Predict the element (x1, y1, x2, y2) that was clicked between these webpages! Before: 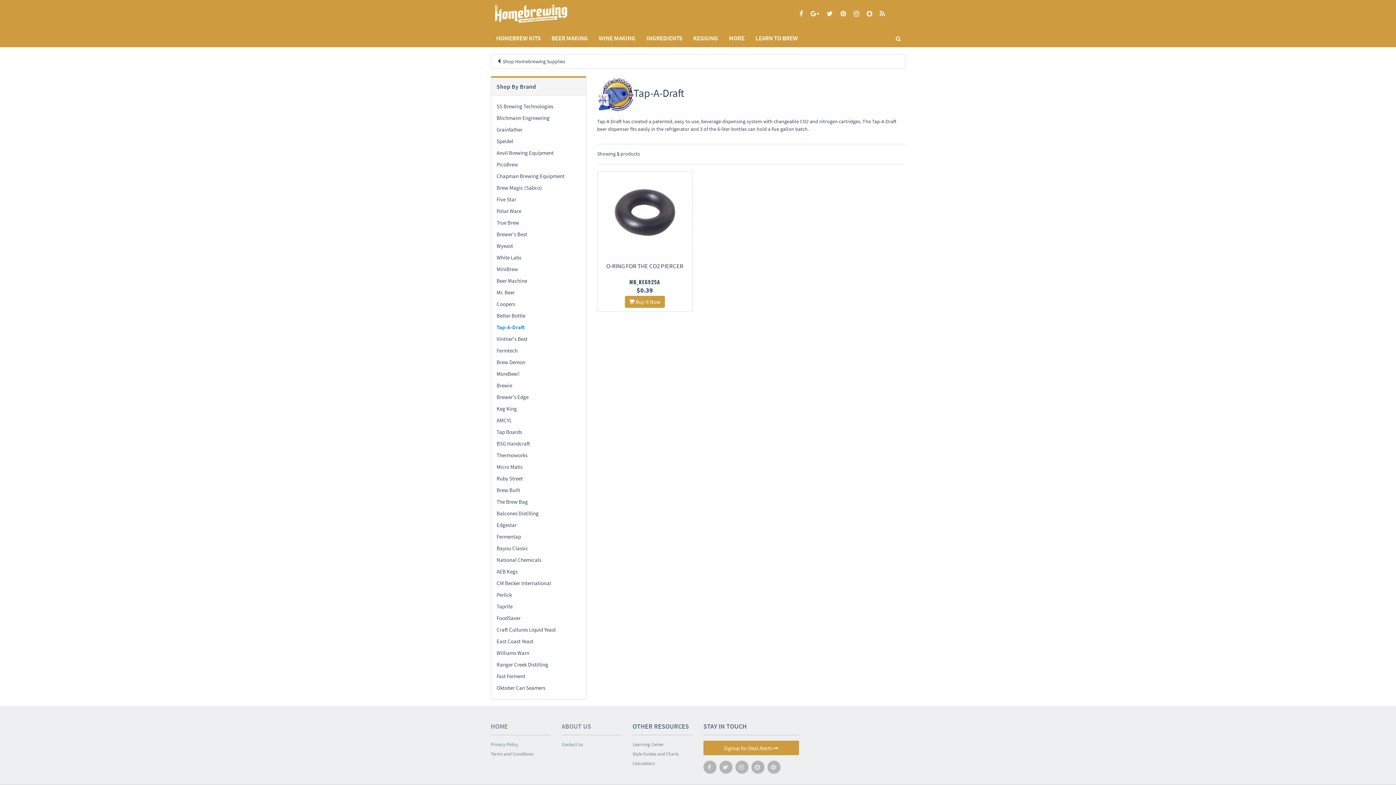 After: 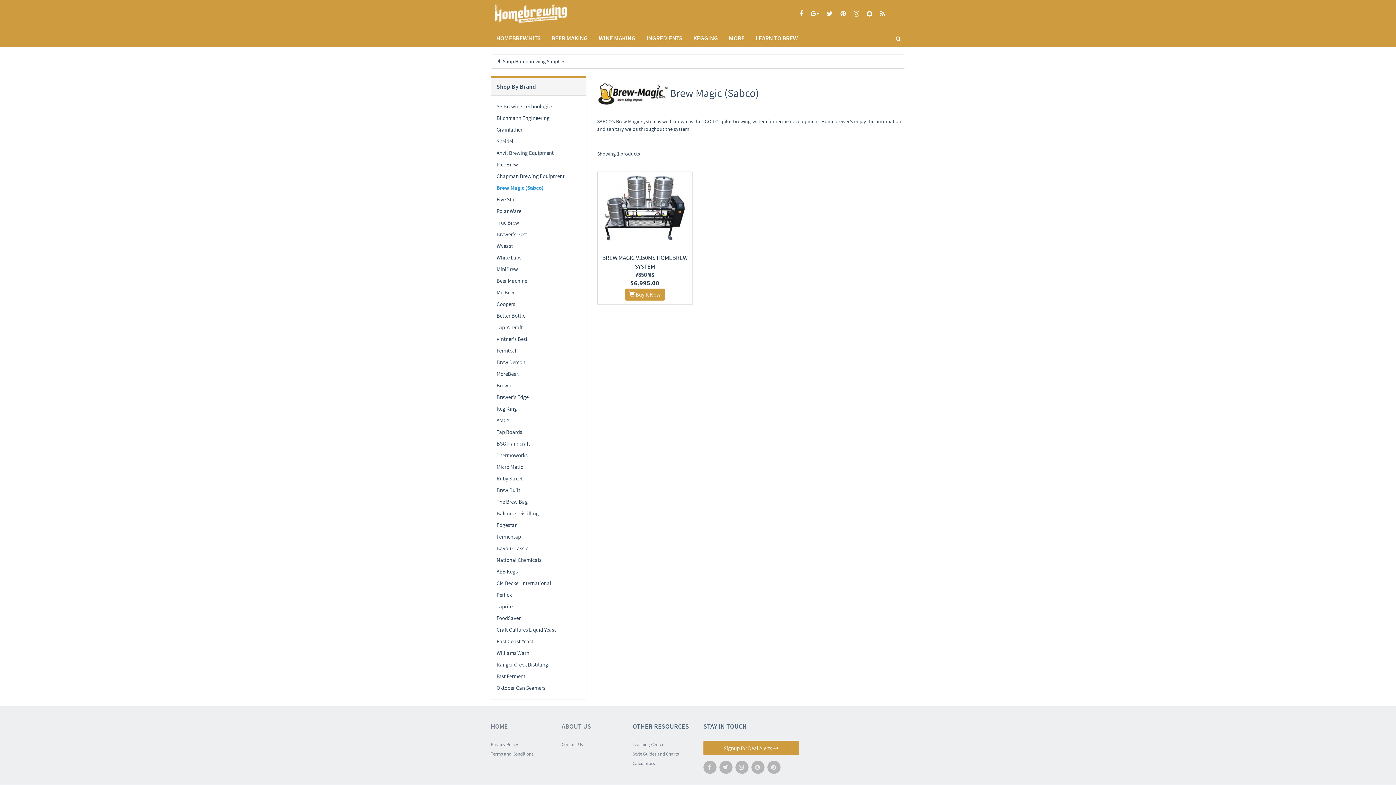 Action: bbox: (496, 184, 542, 191) label: Brew Magic (Sabco)